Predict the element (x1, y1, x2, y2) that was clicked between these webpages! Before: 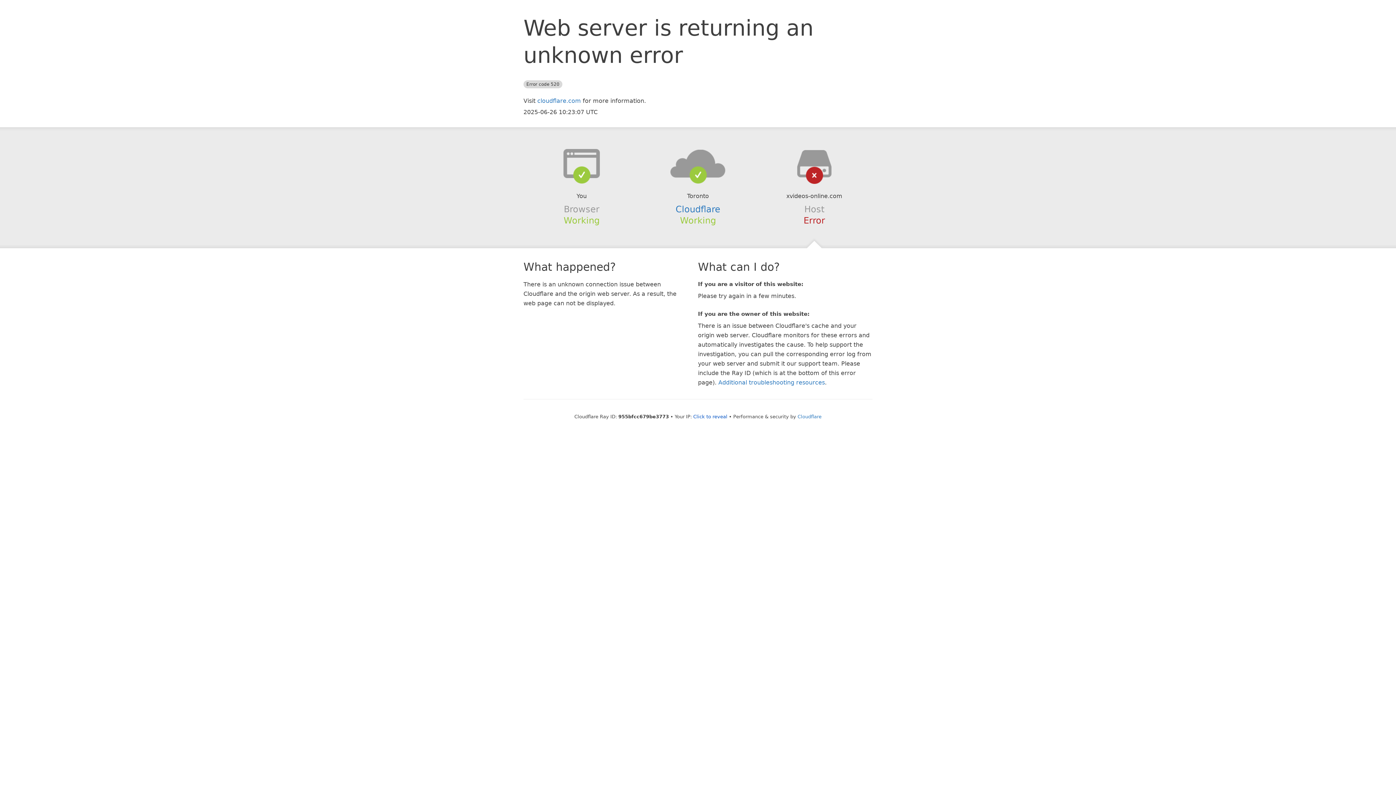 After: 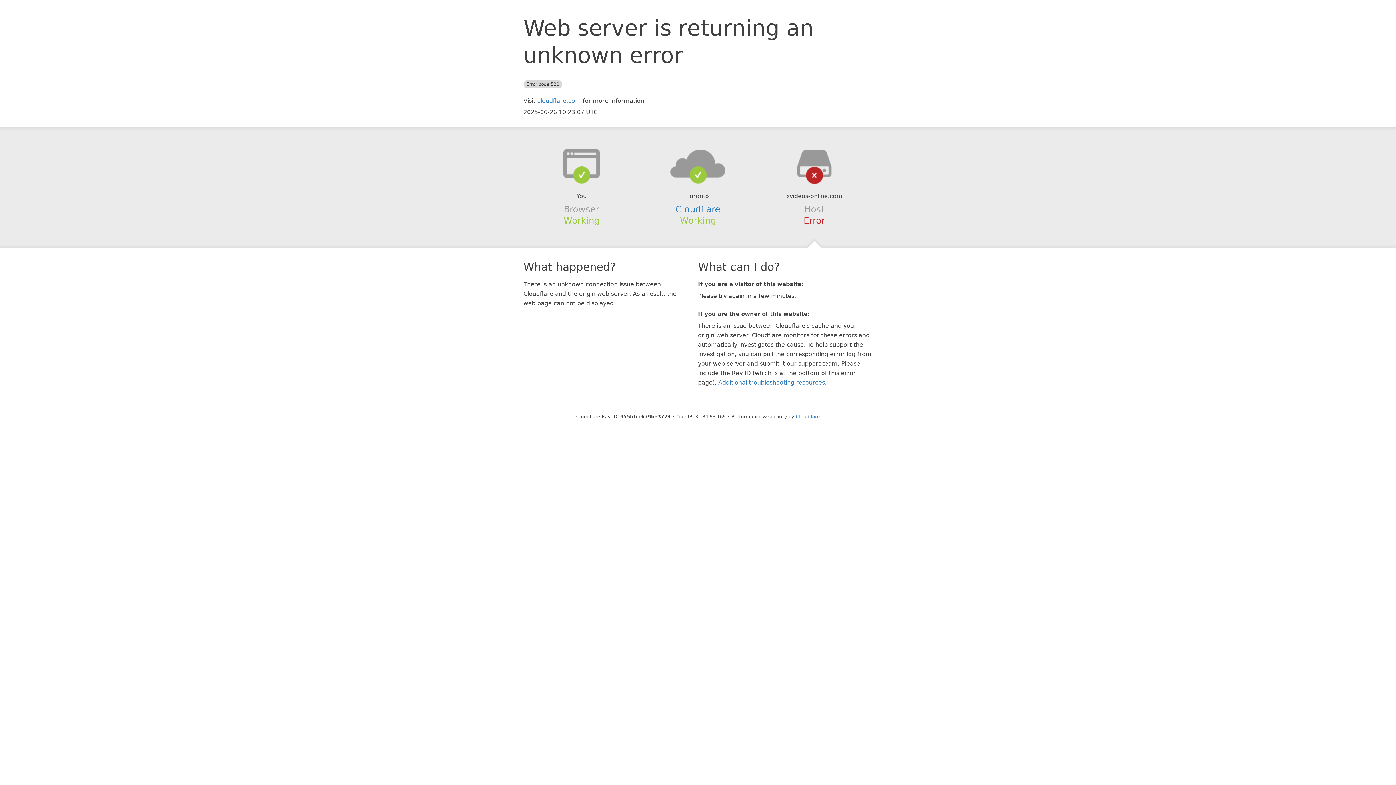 Action: bbox: (693, 414, 727, 419) label: Click to reveal